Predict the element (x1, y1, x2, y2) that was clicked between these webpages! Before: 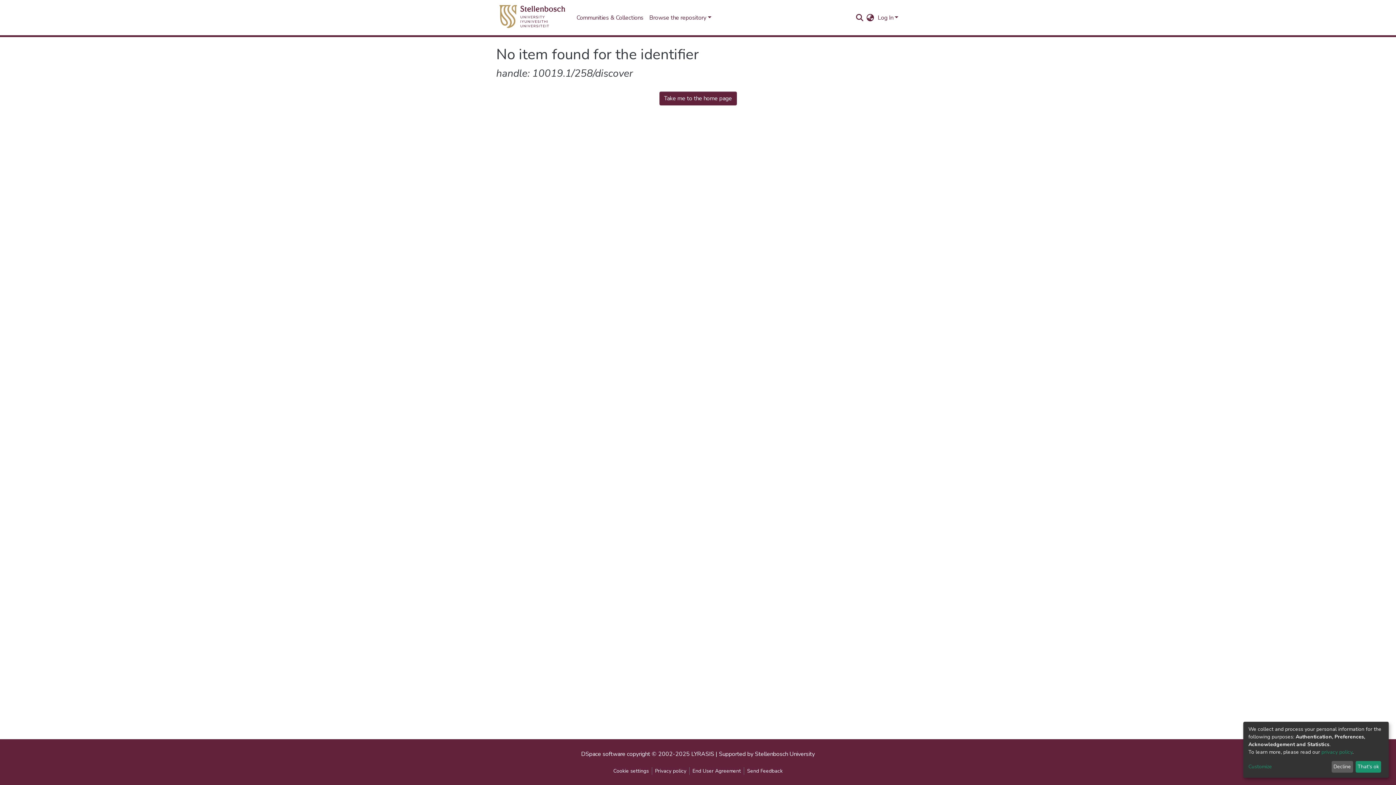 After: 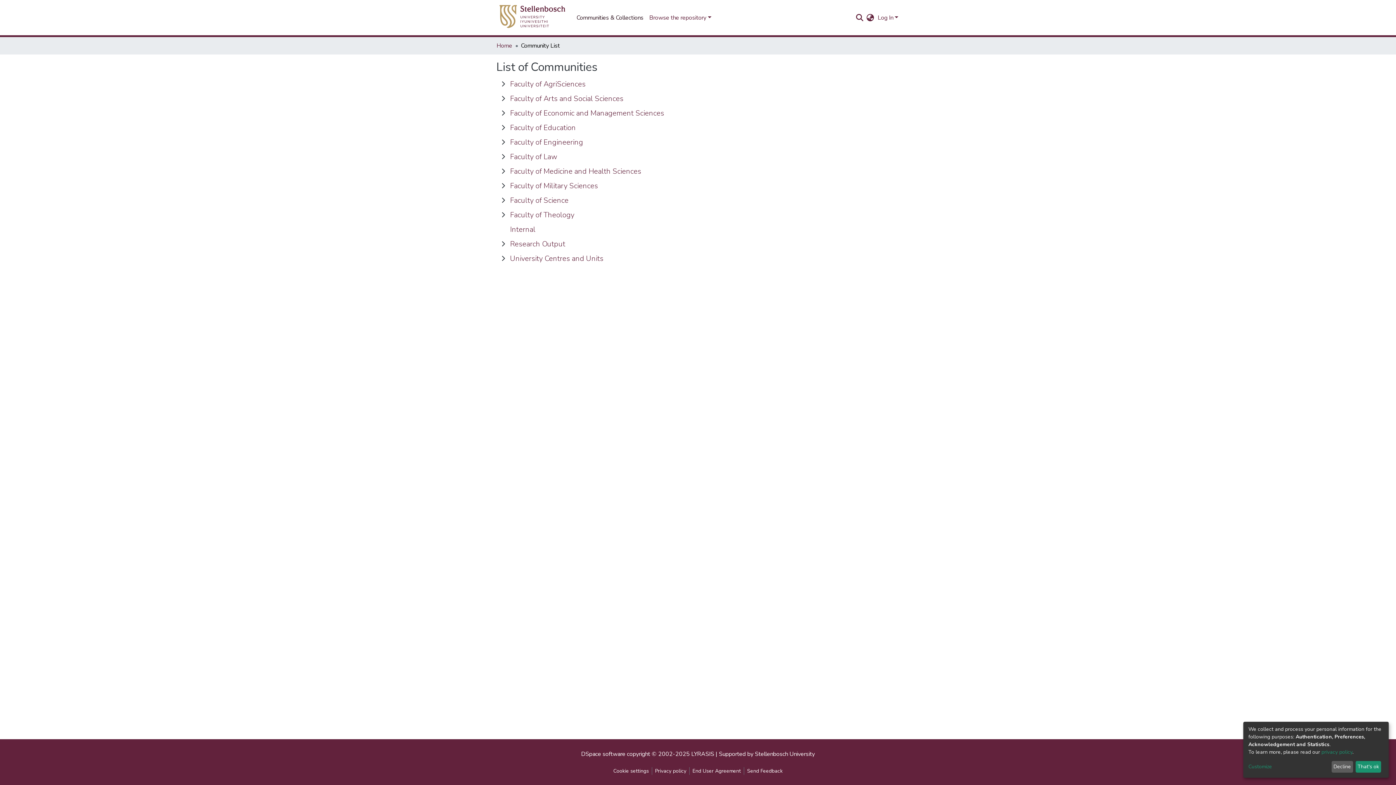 Action: label: Communities & Collections bbox: (502, 3, 574, 17)